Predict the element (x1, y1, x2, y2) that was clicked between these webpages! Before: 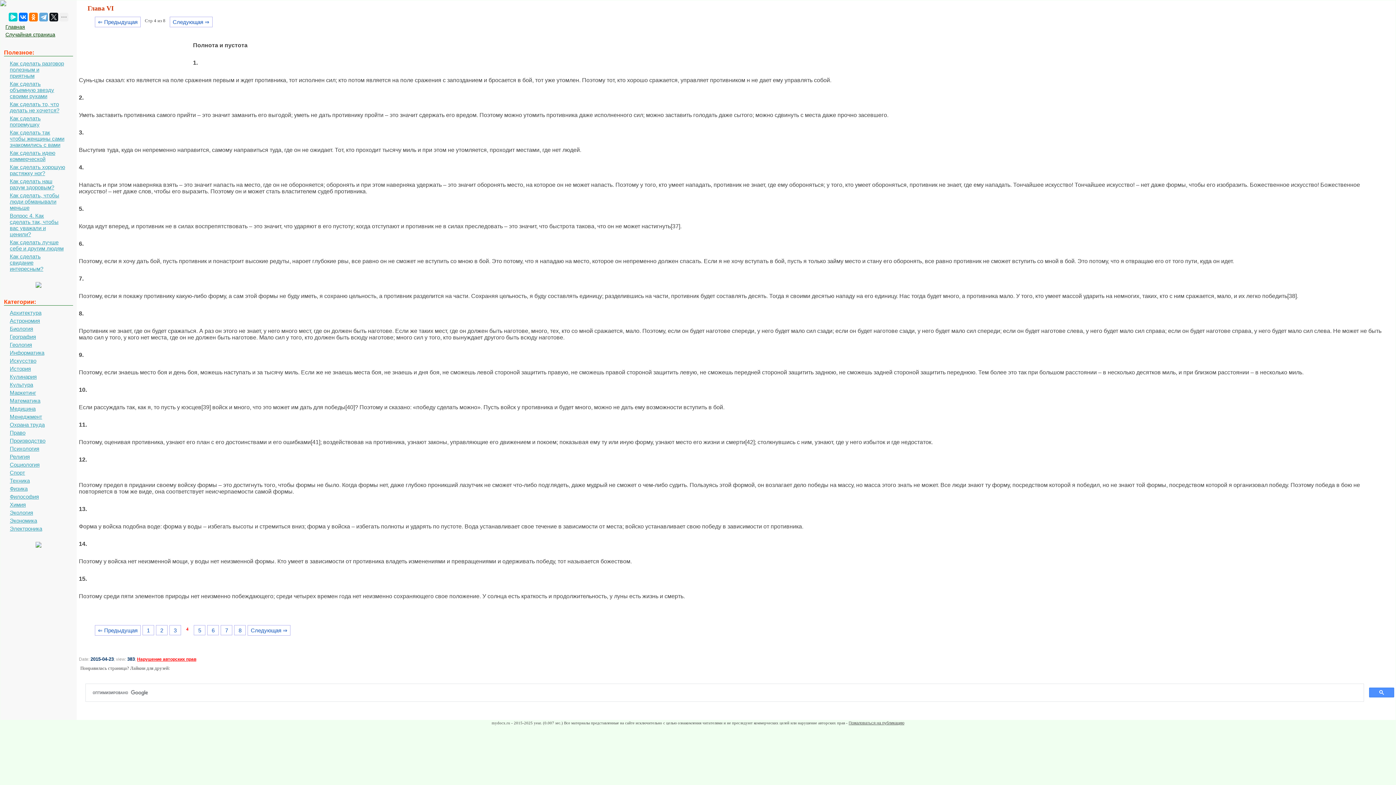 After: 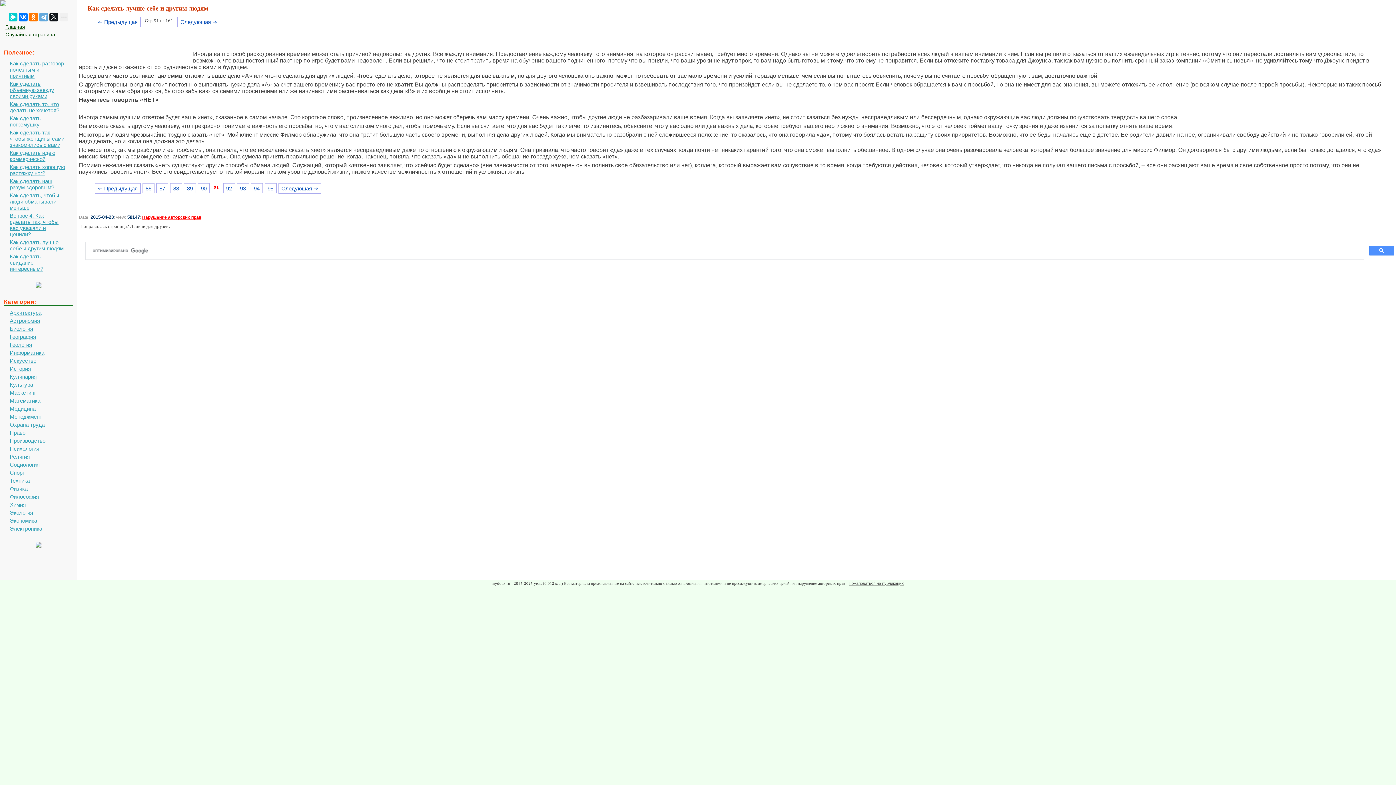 Action: bbox: (3, 238, 65, 252) label: Как сделать лучше себе и другим людям